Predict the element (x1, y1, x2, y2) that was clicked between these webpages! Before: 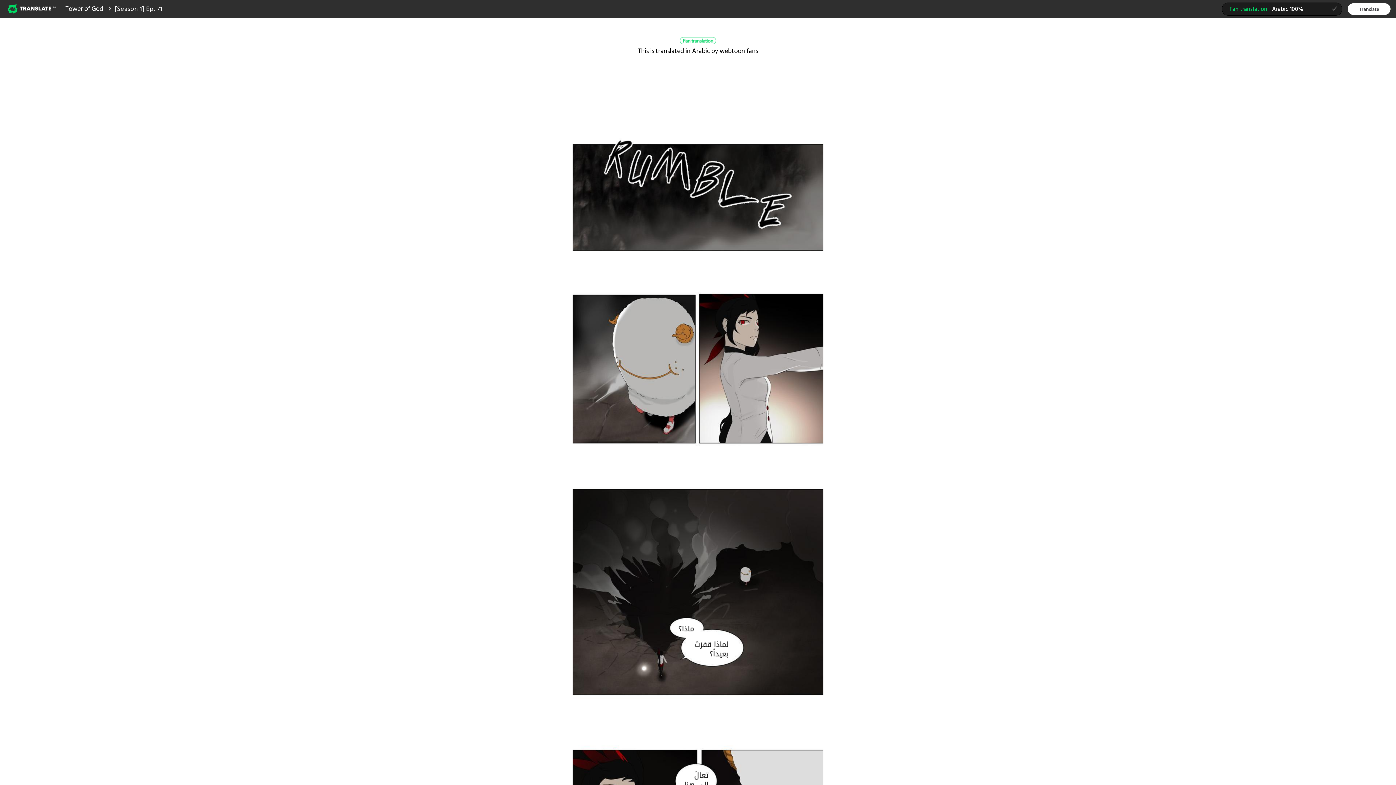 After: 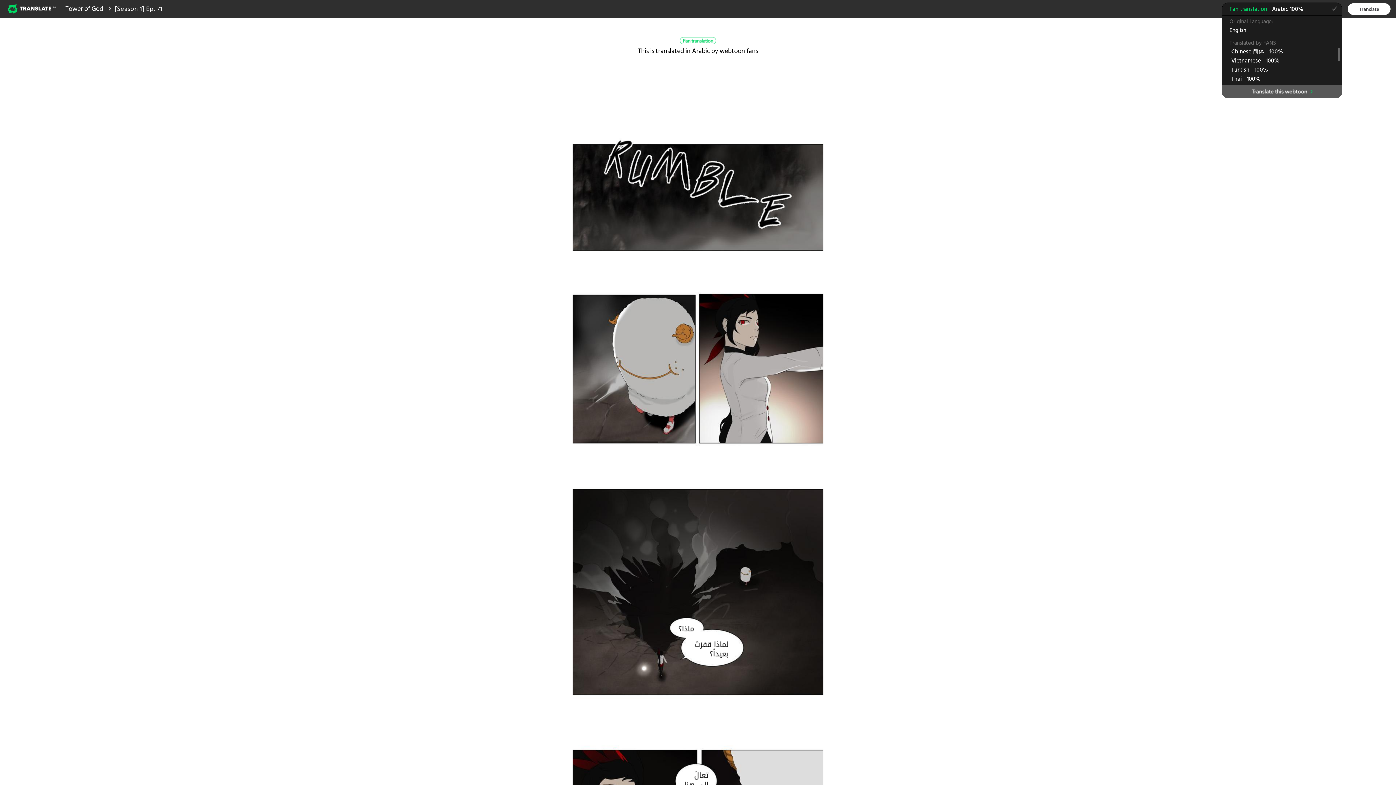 Action: bbox: (1222, 2, 1342, 15) label: Fan translationArabic 100%
(selected)